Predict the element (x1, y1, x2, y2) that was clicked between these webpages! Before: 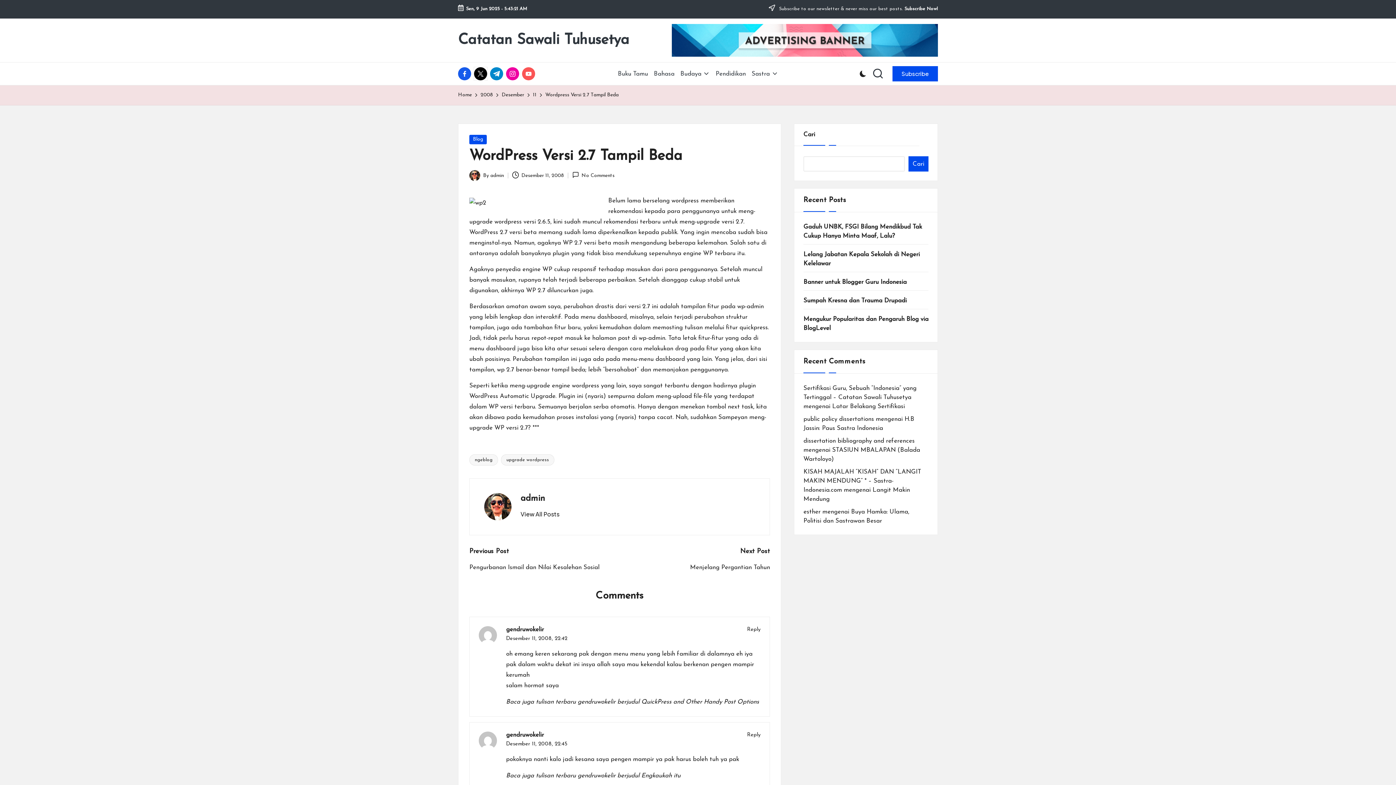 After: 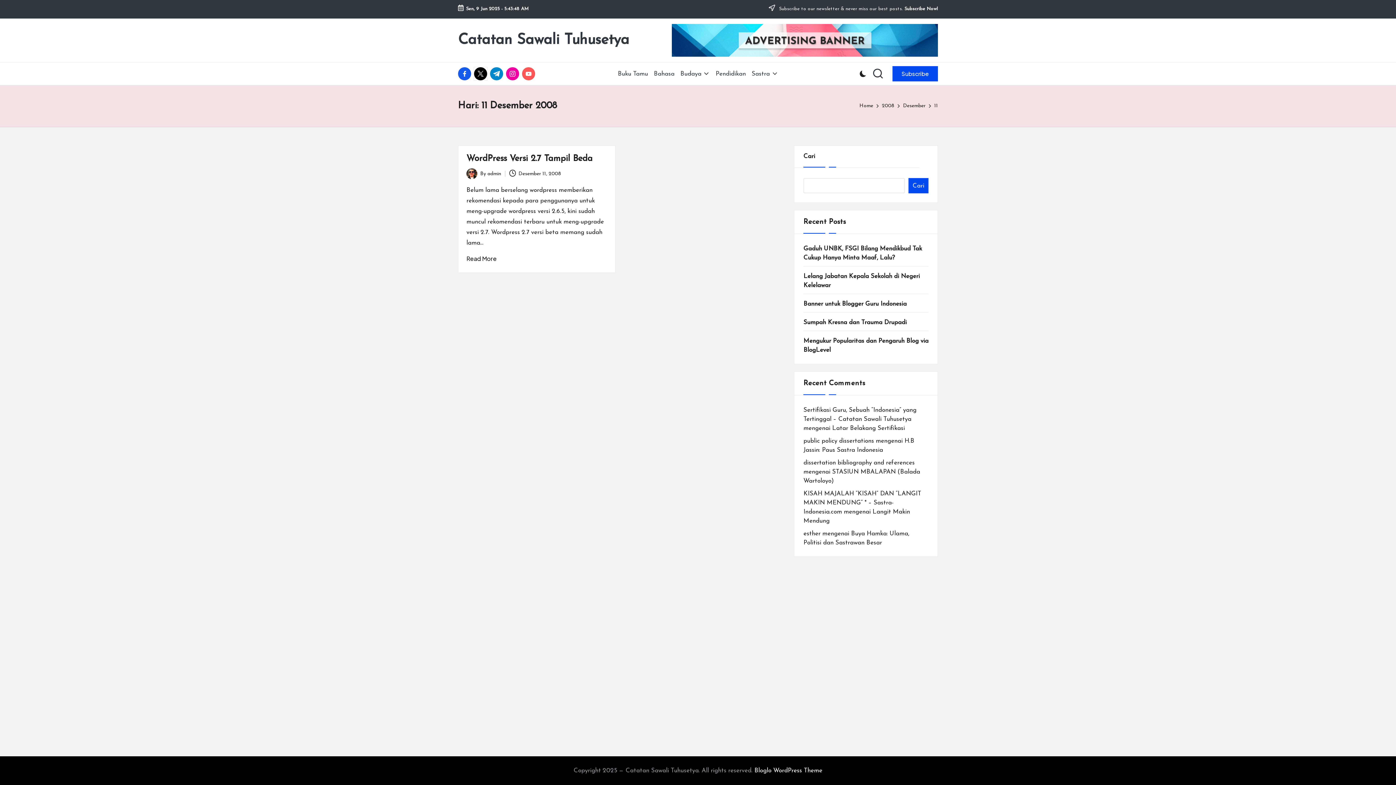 Action: bbox: (533, 90, 536, 99) label: 11